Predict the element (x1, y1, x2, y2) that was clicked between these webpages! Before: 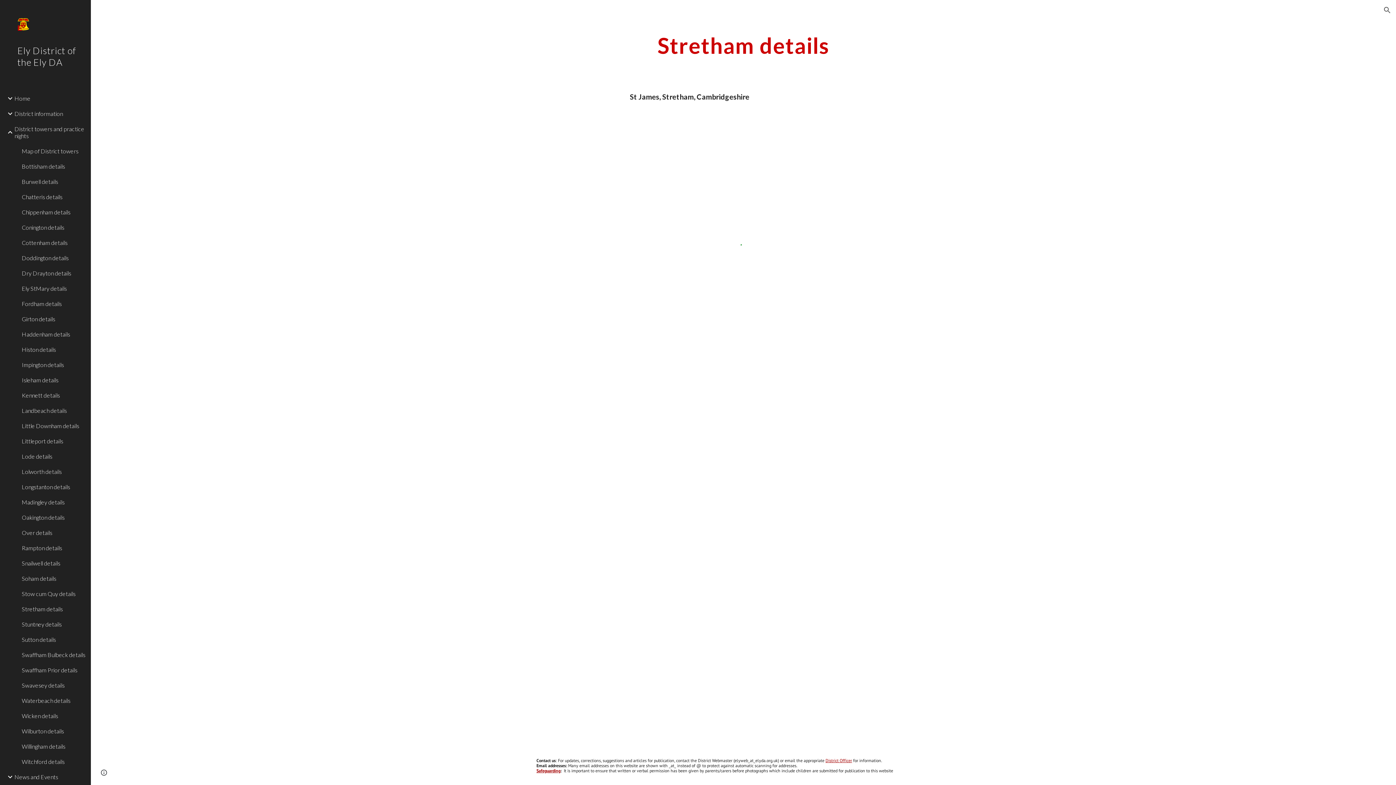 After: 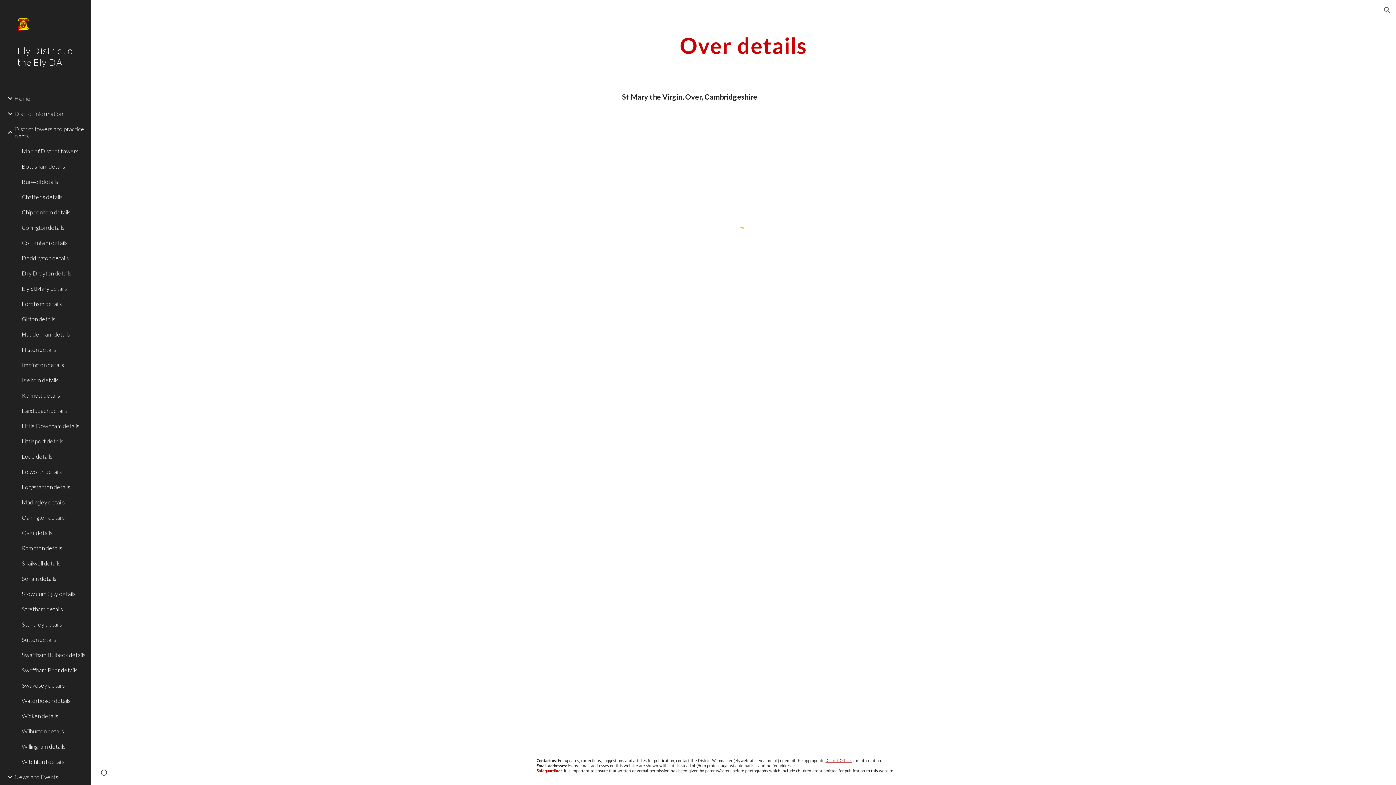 Action: label: Over details bbox: (20, 525, 86, 540)